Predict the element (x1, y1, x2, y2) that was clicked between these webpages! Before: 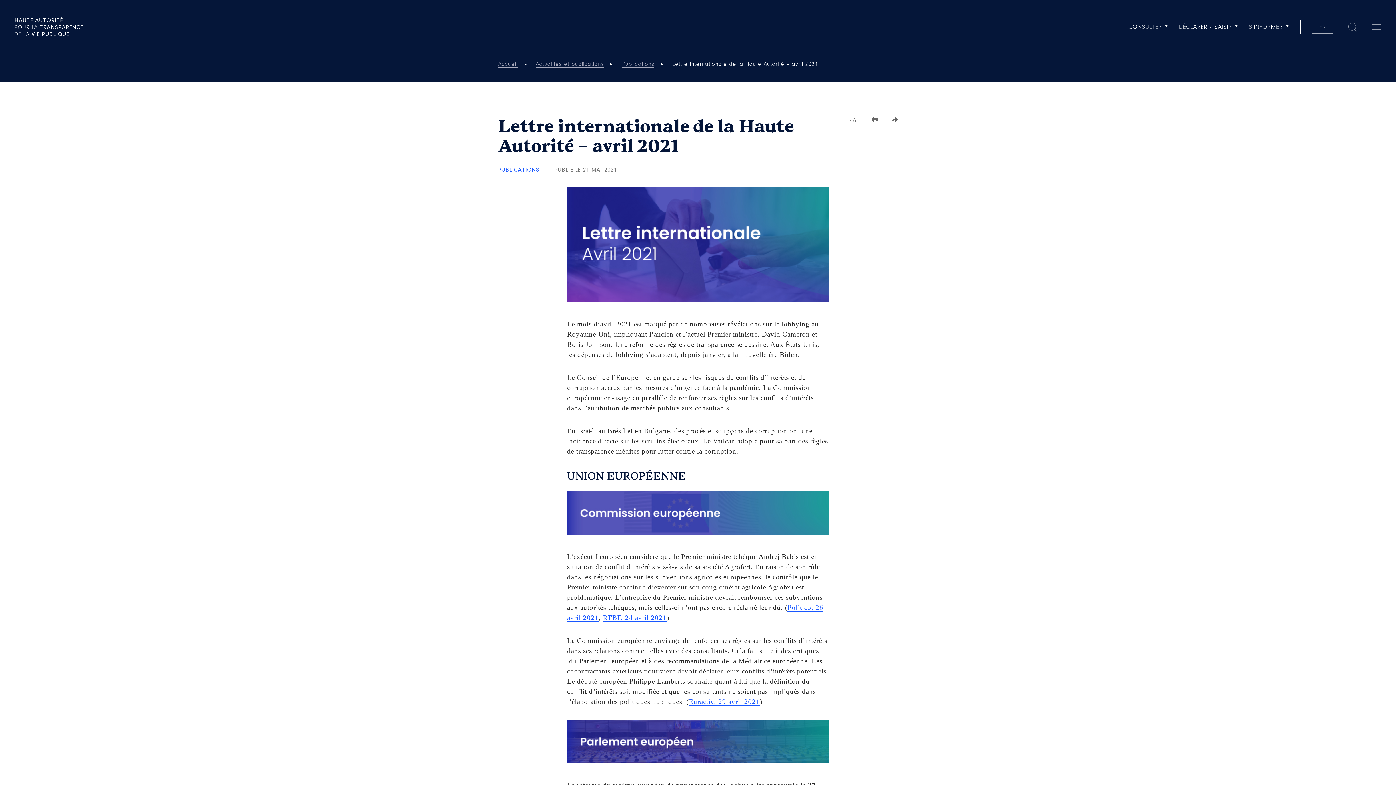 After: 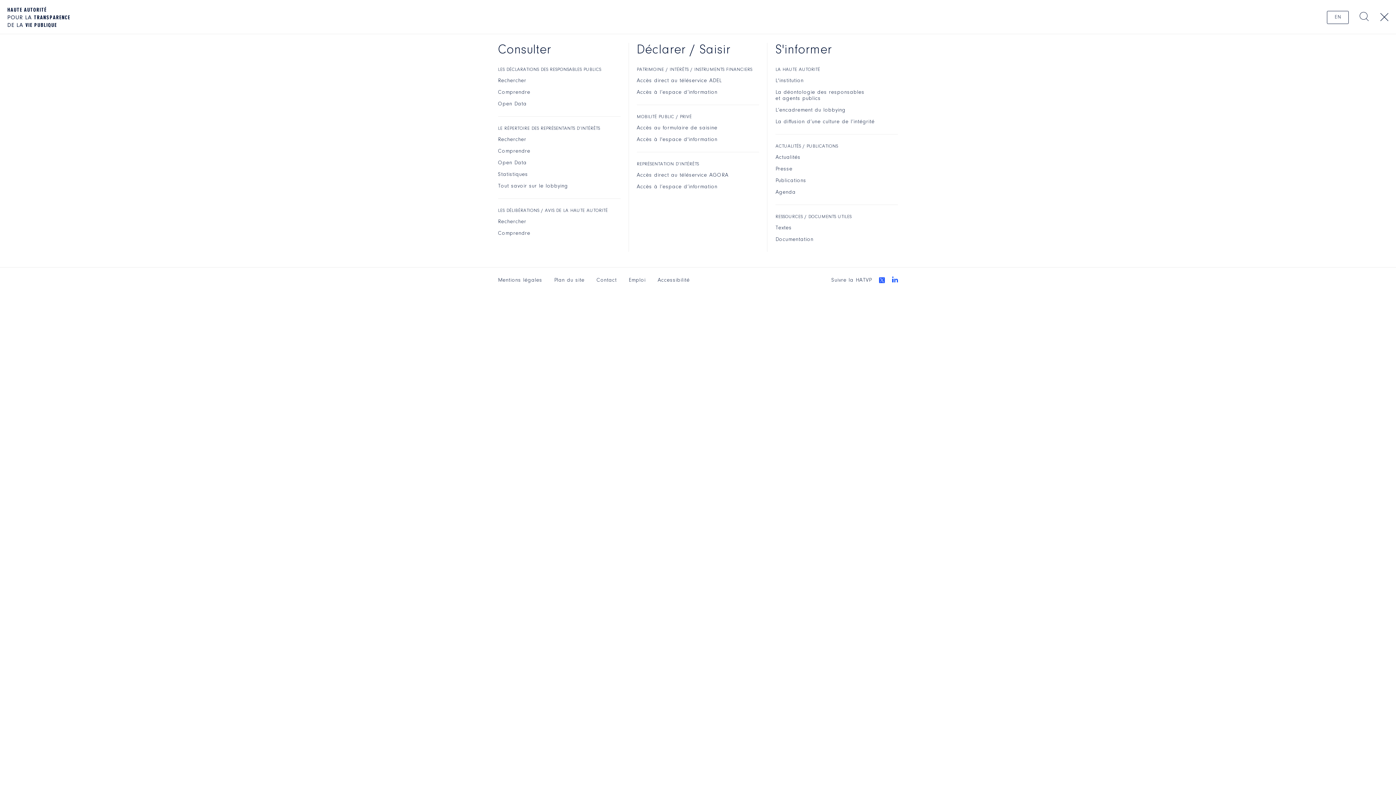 Action: label: MENU bbox: (1372, 23, 1381, 33)